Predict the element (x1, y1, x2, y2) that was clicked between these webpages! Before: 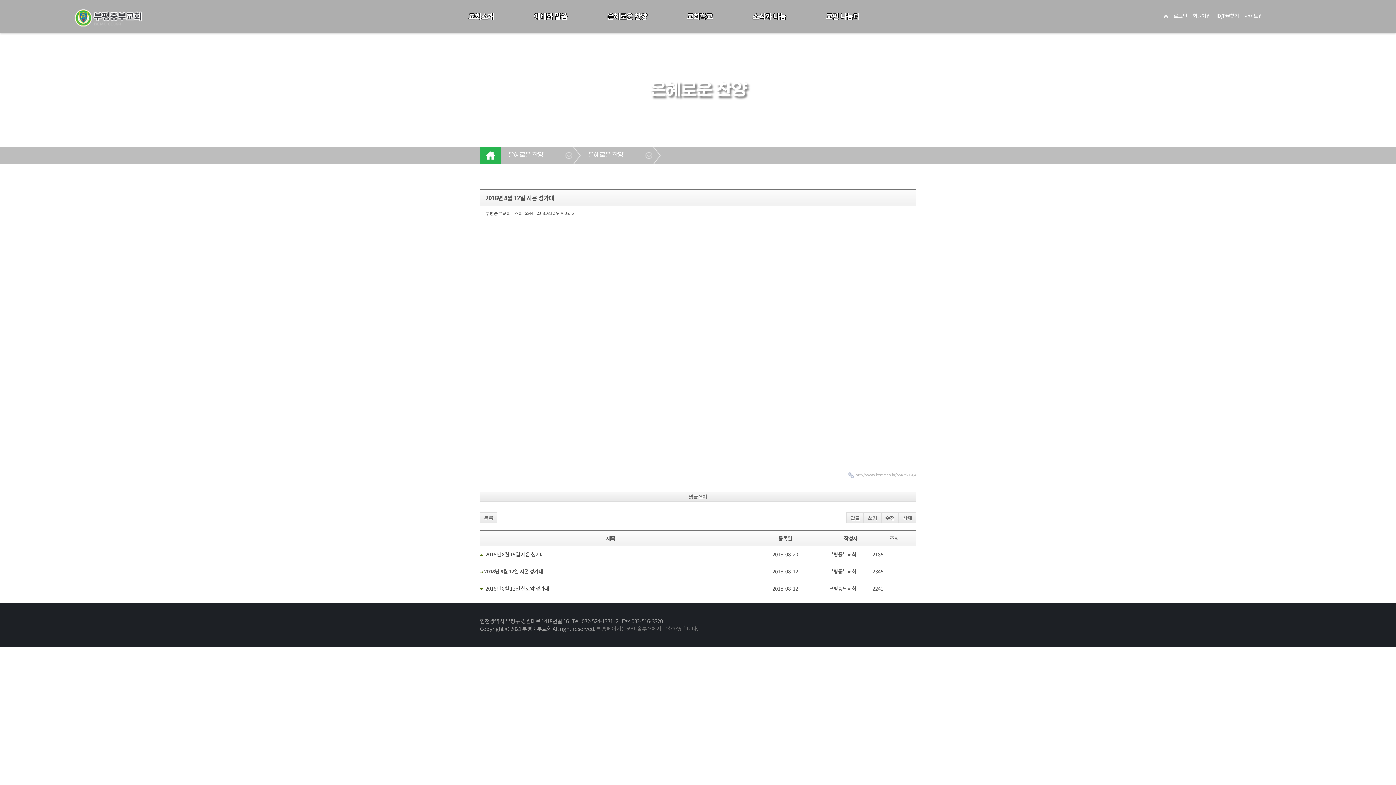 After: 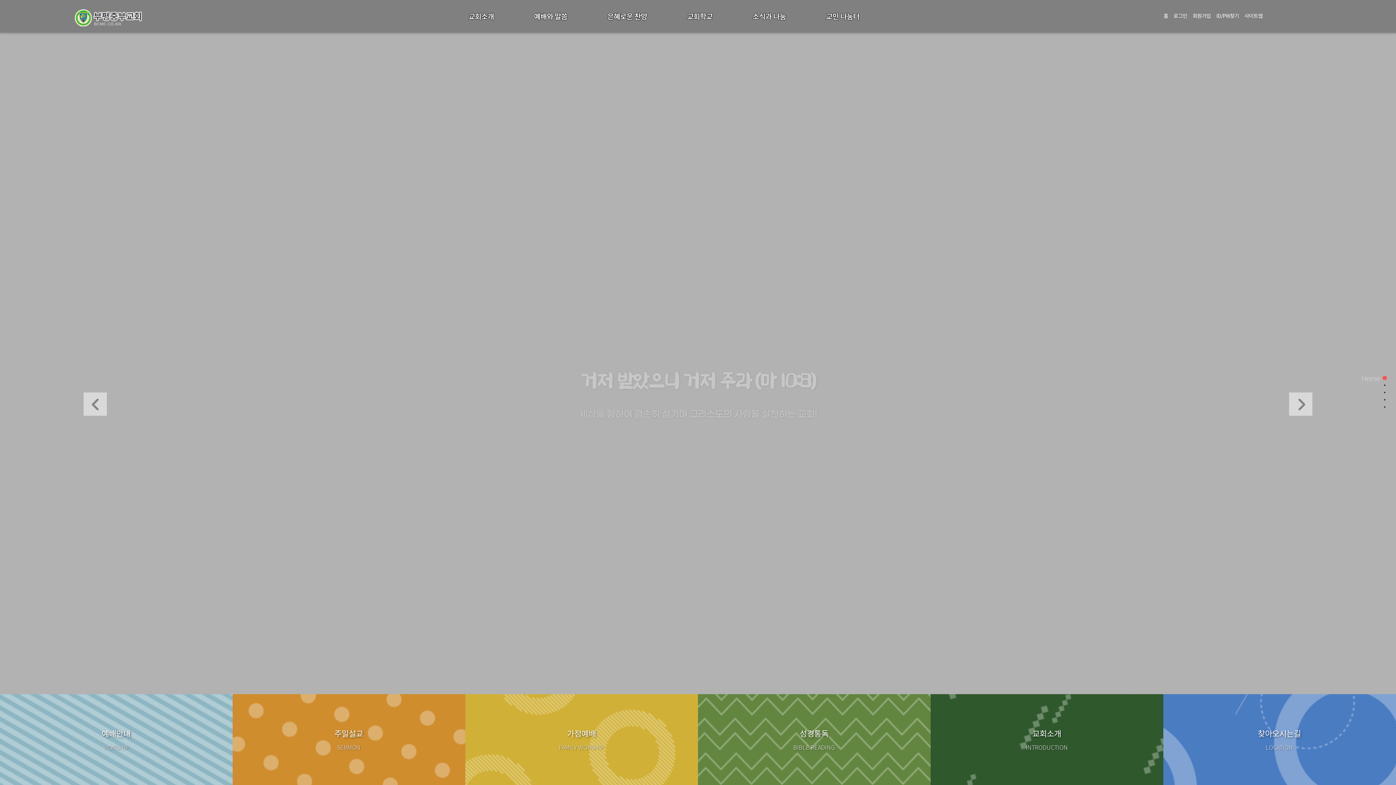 Action: bbox: (73, 0, 146, 32)